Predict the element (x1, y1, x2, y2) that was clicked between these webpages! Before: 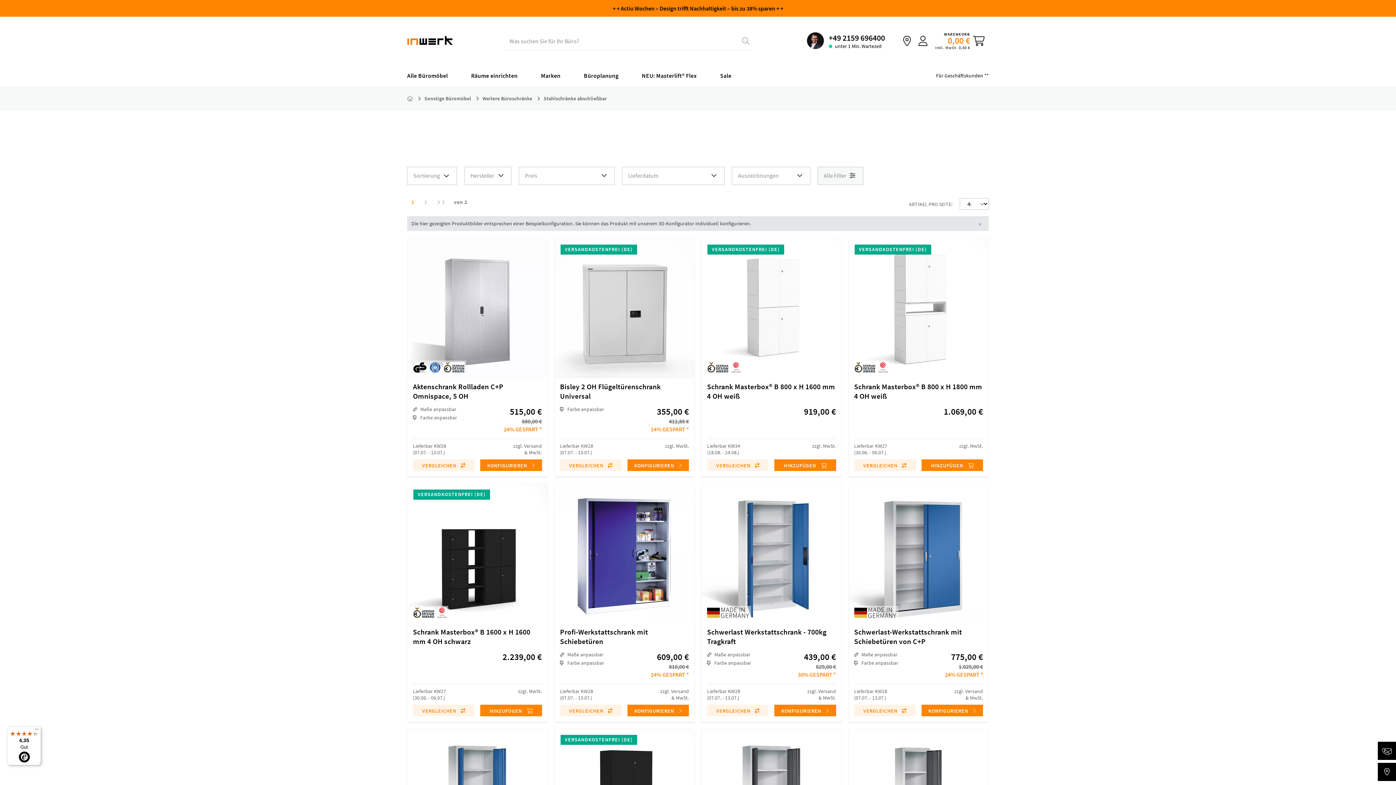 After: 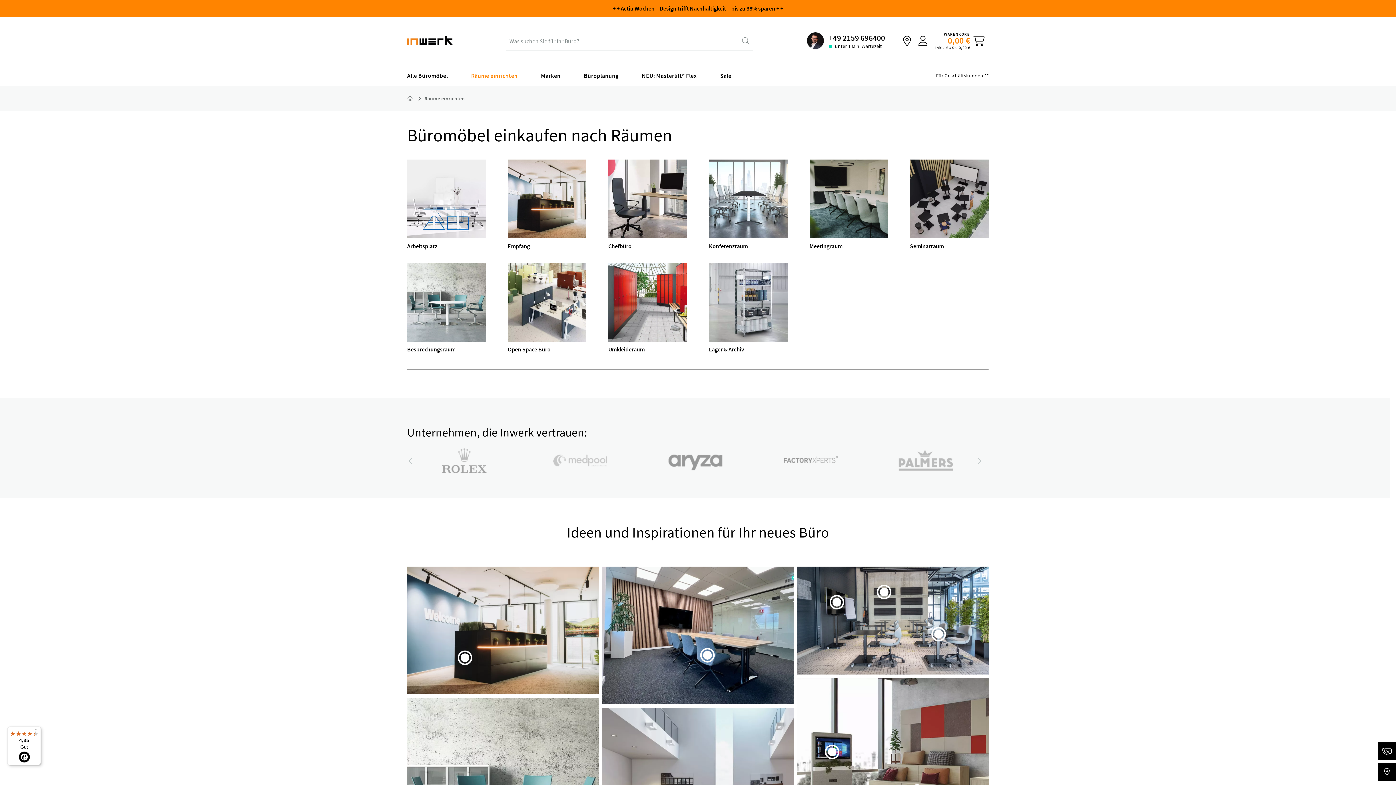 Action: bbox: (471, 65, 541, 85) label: Räume einrichten